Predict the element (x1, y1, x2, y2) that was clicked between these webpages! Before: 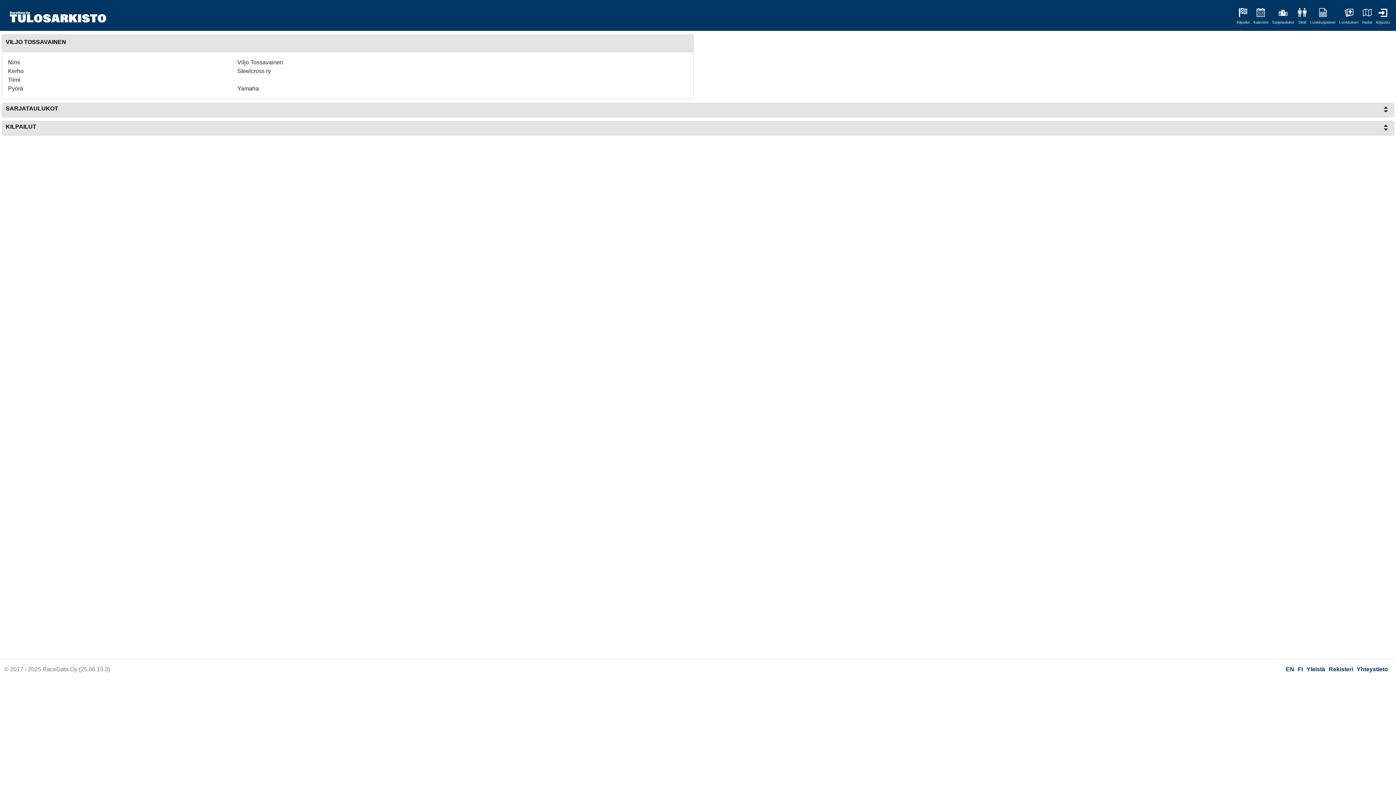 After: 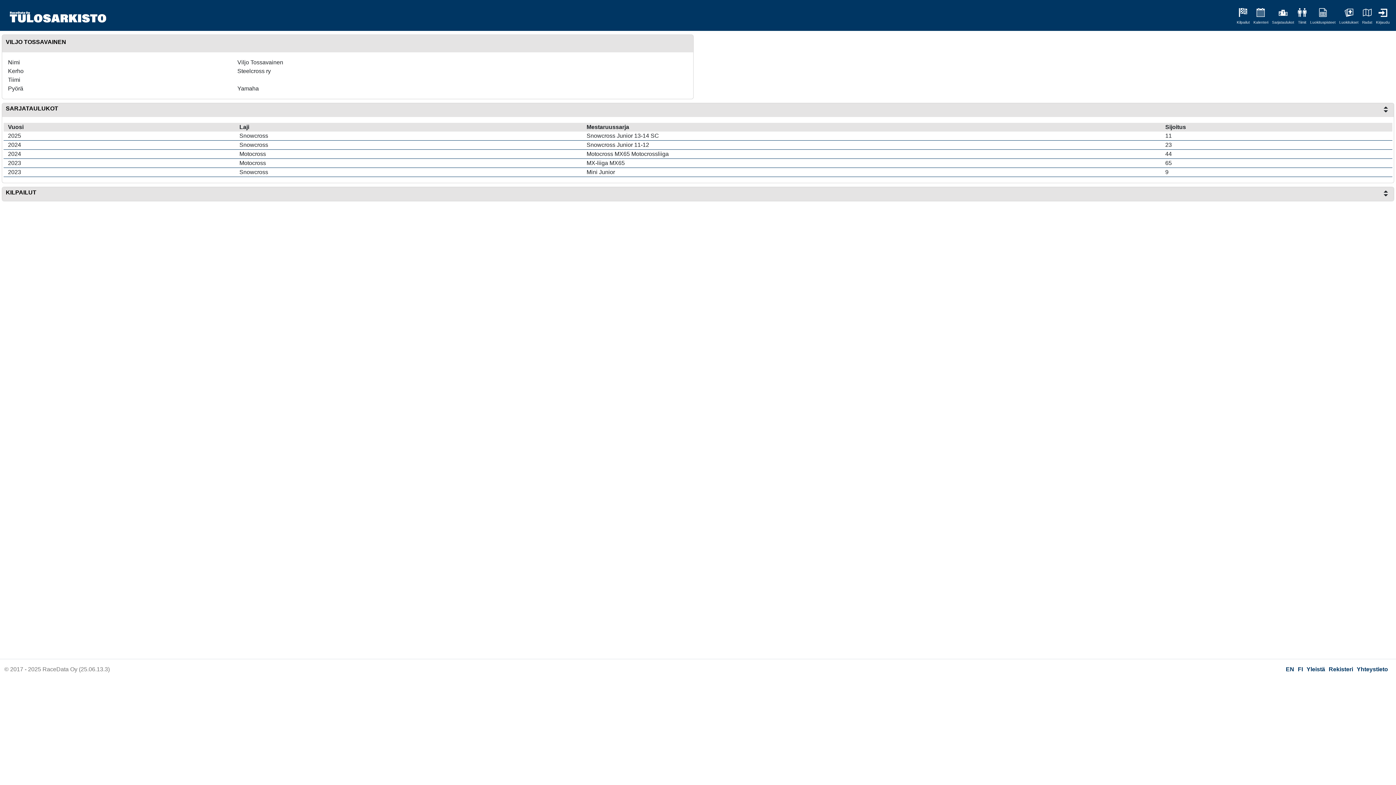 Action: bbox: (1381, 105, 1390, 114)